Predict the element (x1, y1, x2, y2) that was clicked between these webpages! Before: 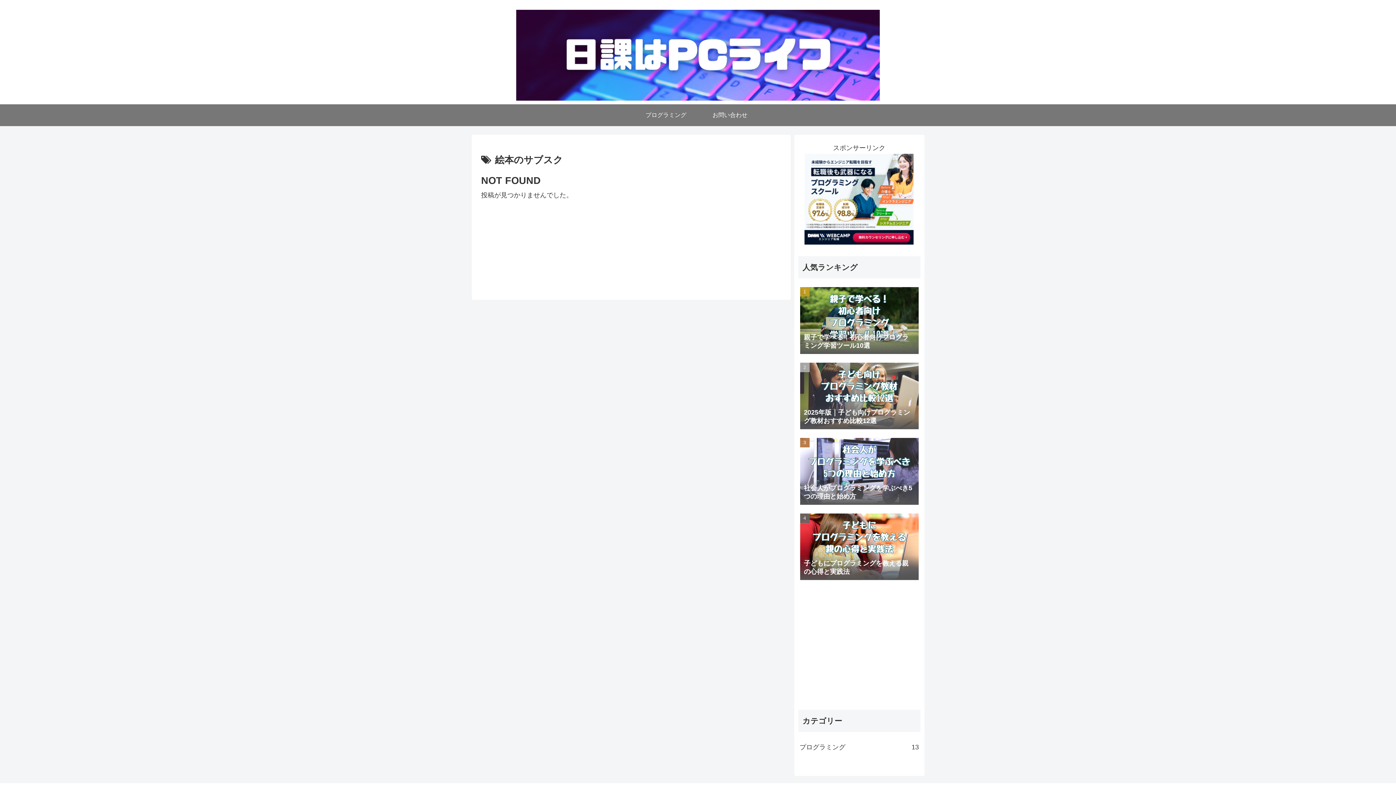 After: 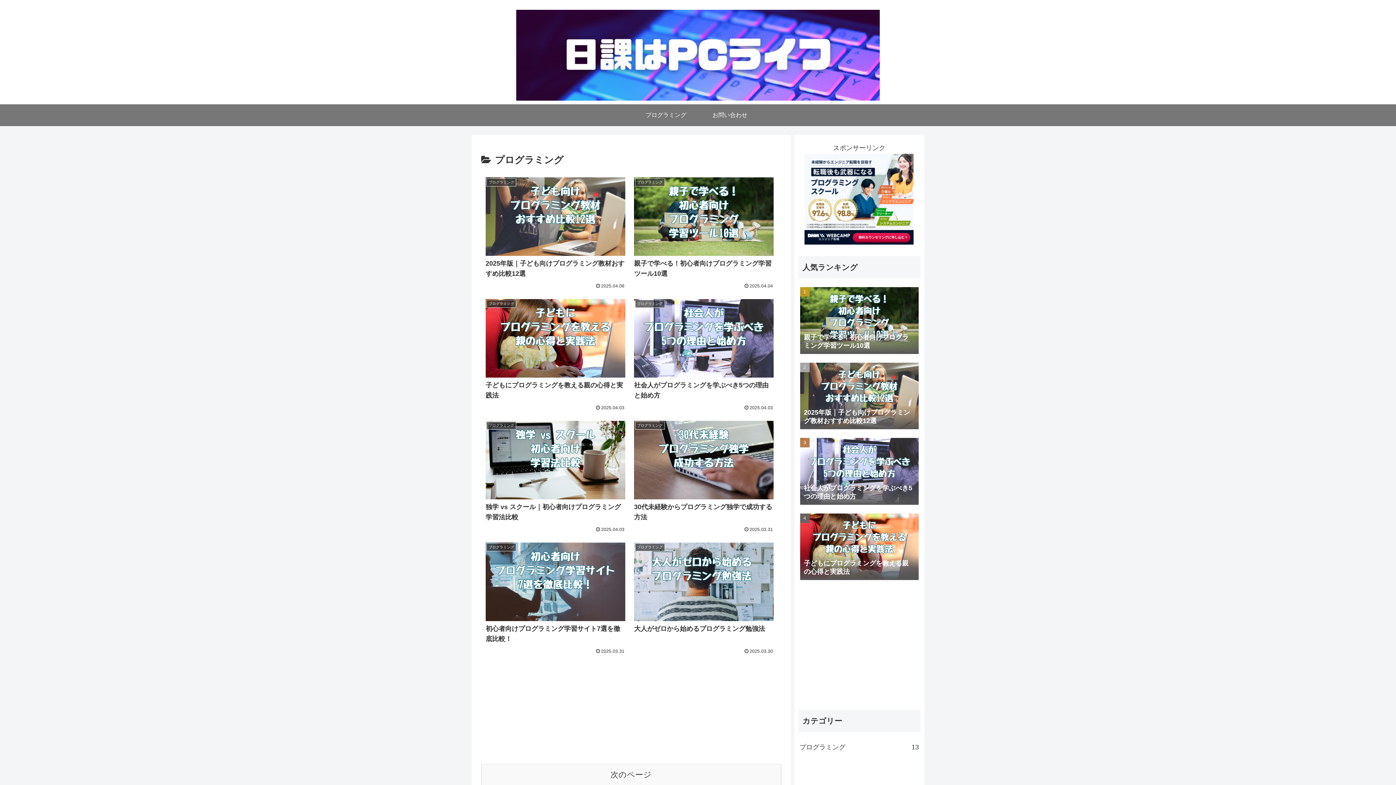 Action: label: プログラミング
13 bbox: (798, 738, 920, 757)